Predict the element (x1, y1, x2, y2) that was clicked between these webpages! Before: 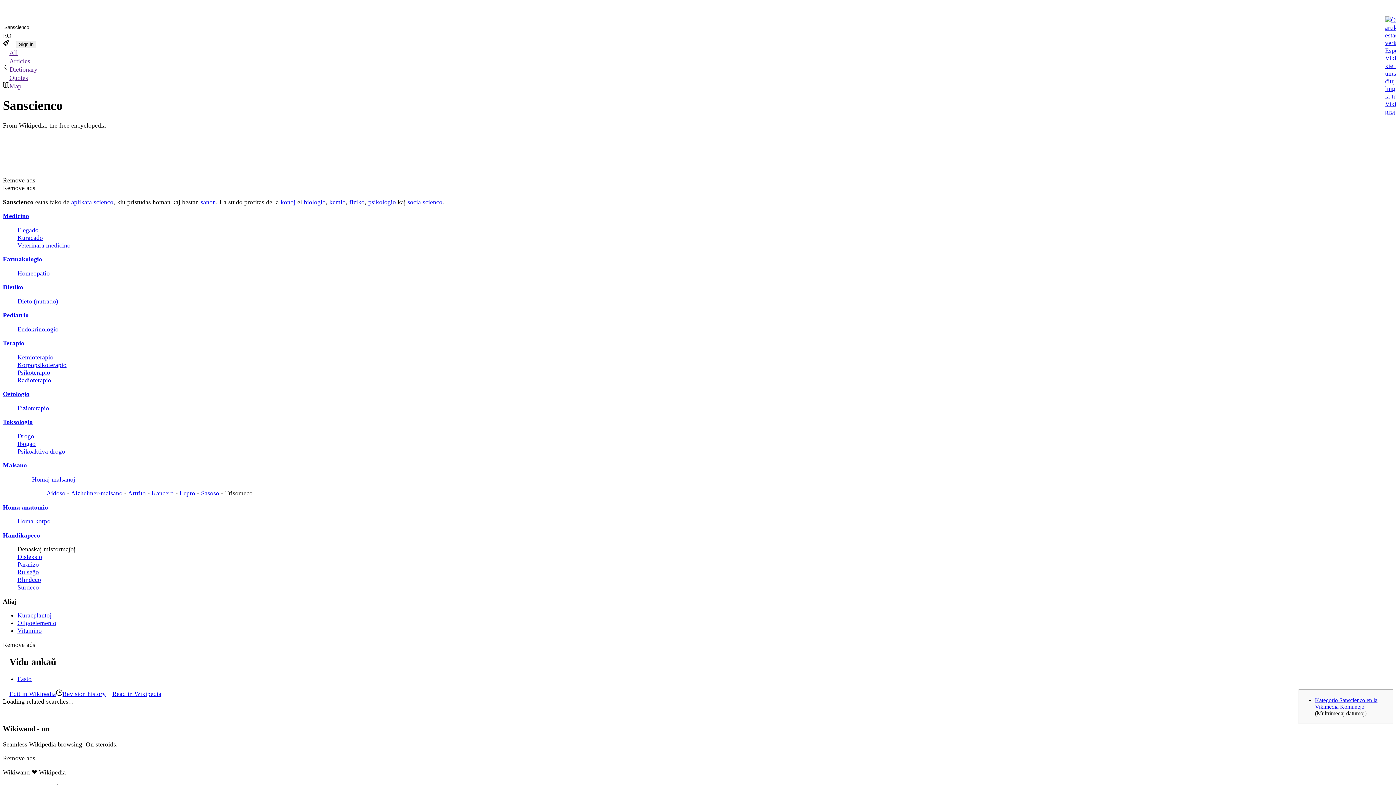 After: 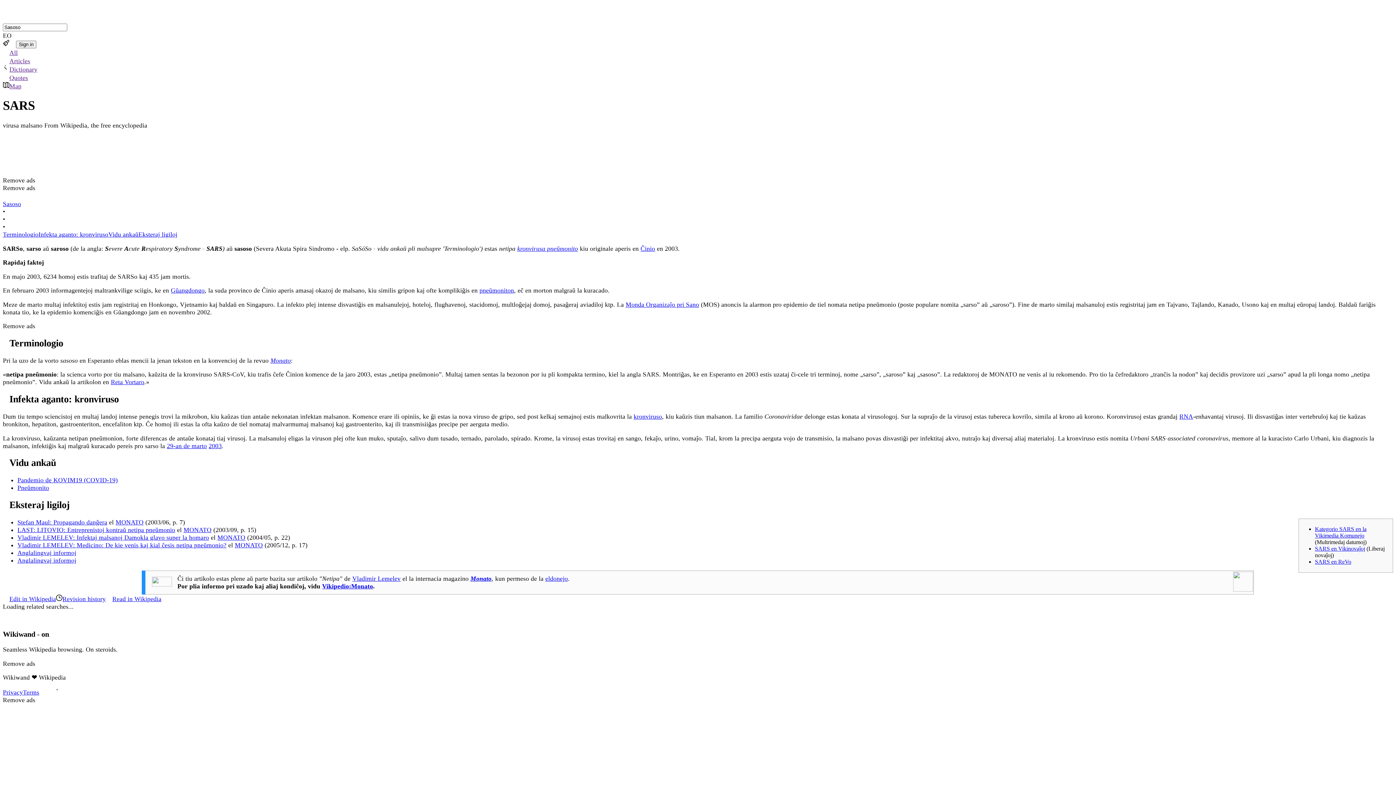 Action: bbox: (201, 489, 219, 497) label: Sasoso